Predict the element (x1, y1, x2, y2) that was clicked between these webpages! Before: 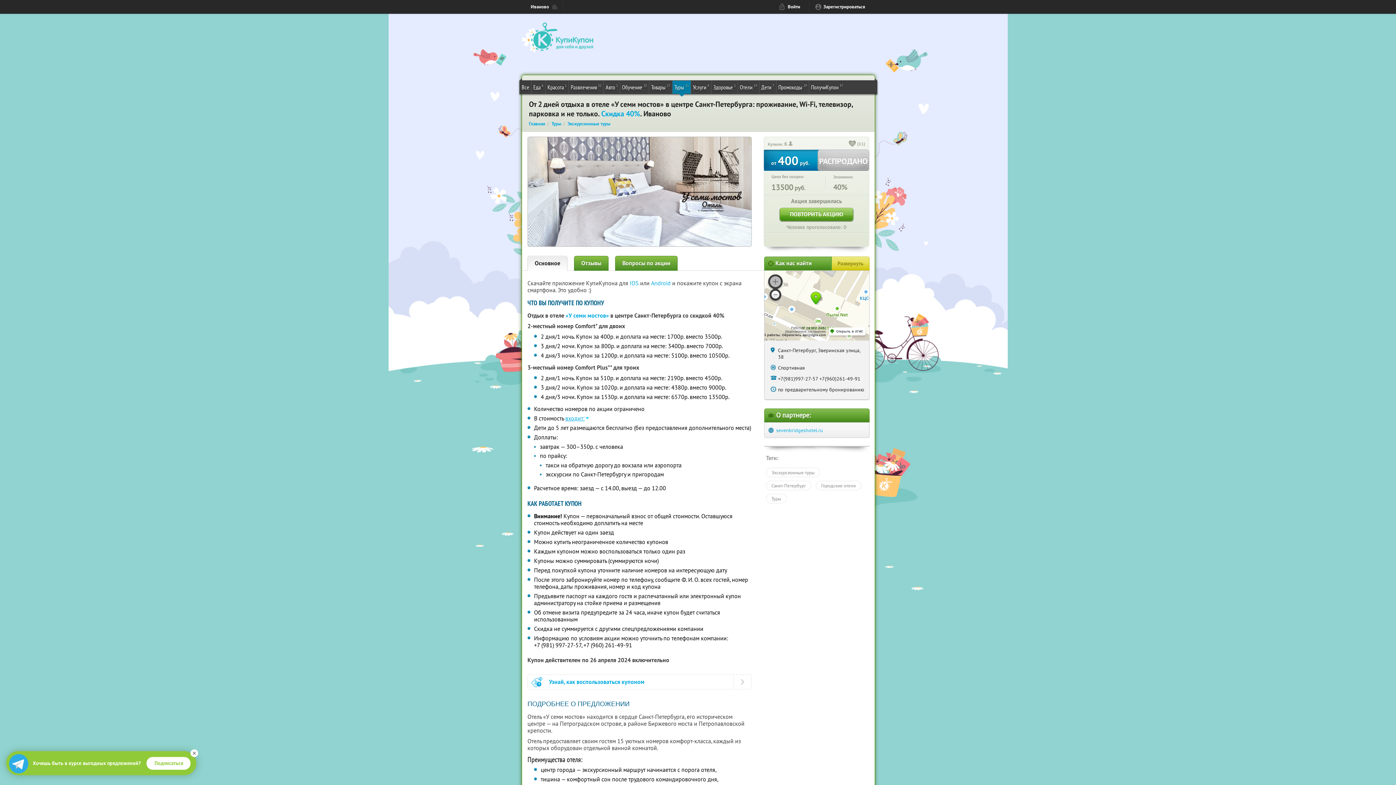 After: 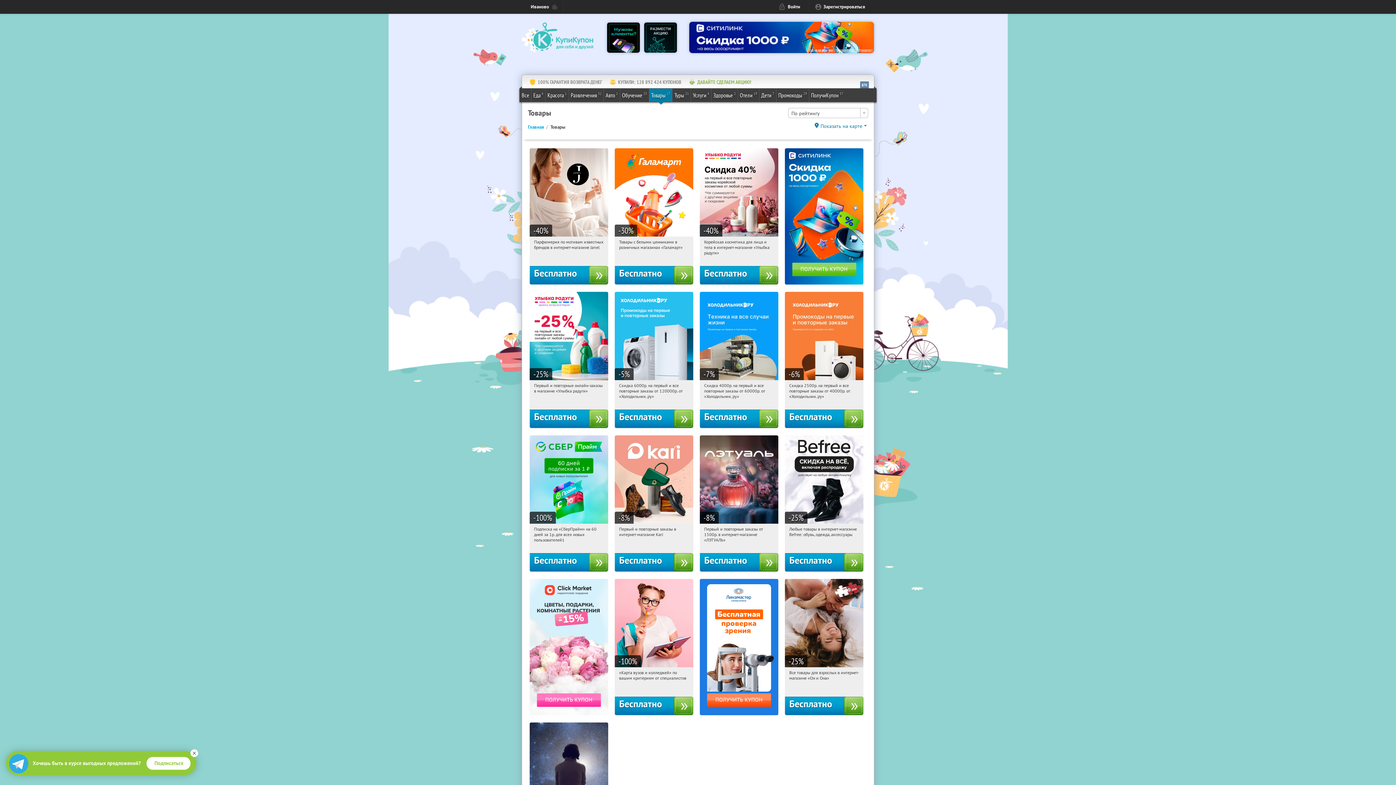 Action: label: Товары
17 bbox: (649, 80, 672, 93)